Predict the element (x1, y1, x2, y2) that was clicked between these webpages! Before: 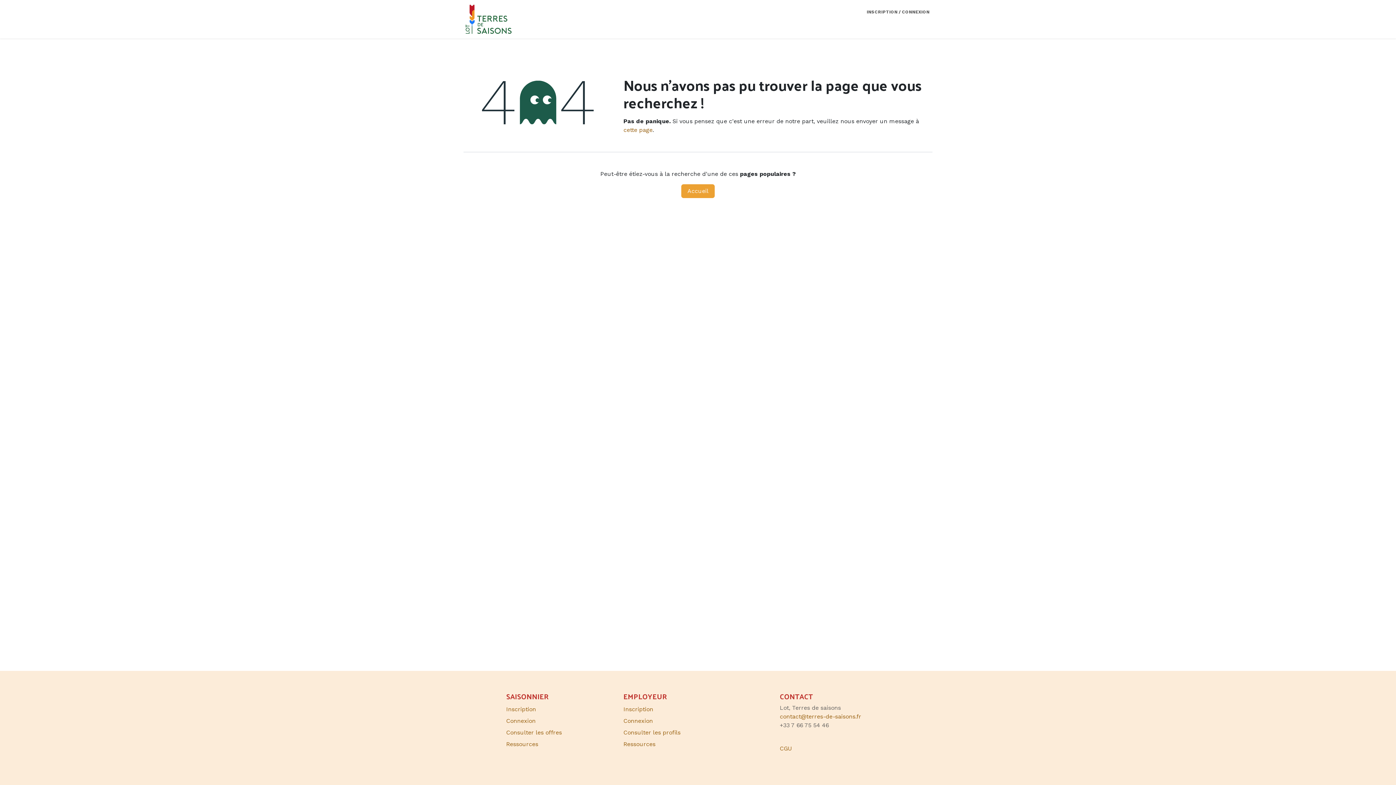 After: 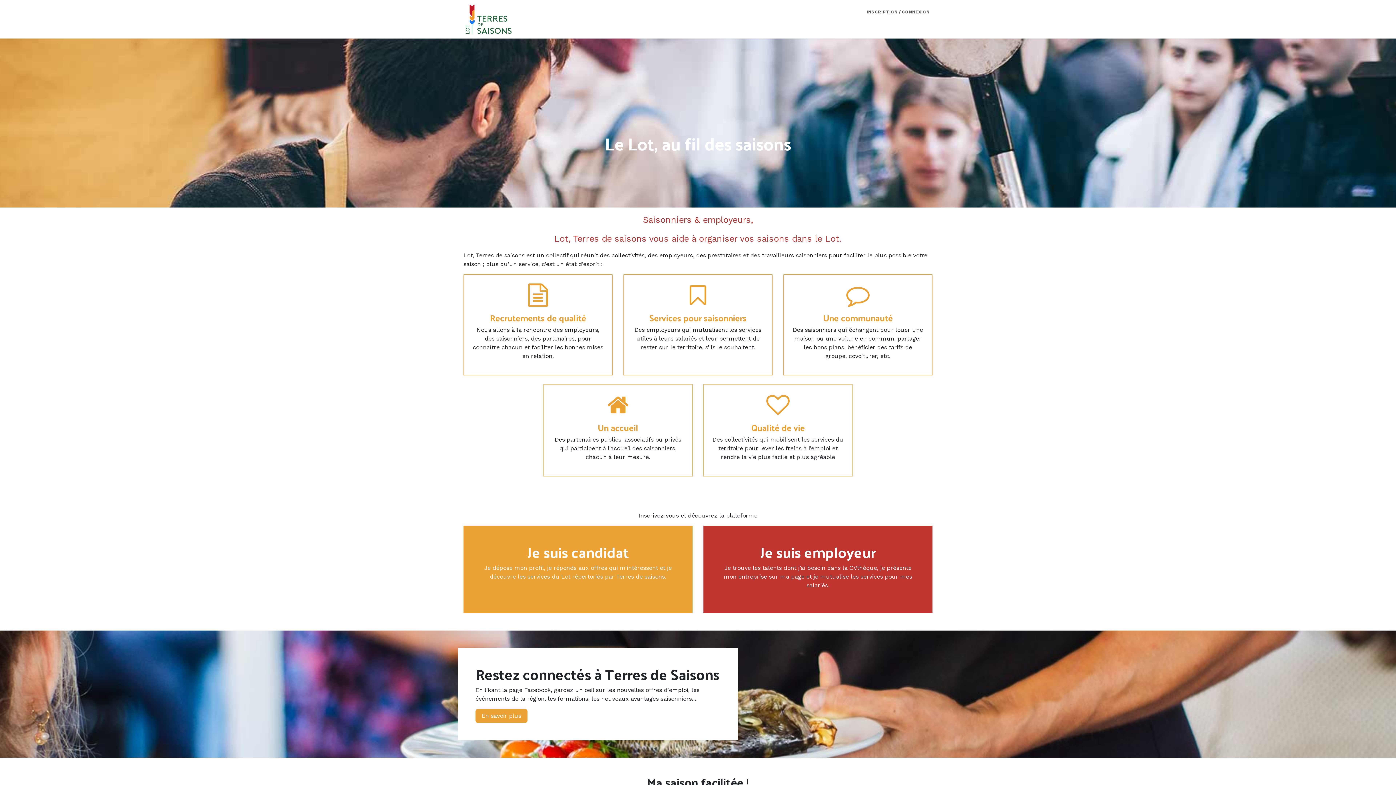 Action: bbox: (463, 2, 513, 35)